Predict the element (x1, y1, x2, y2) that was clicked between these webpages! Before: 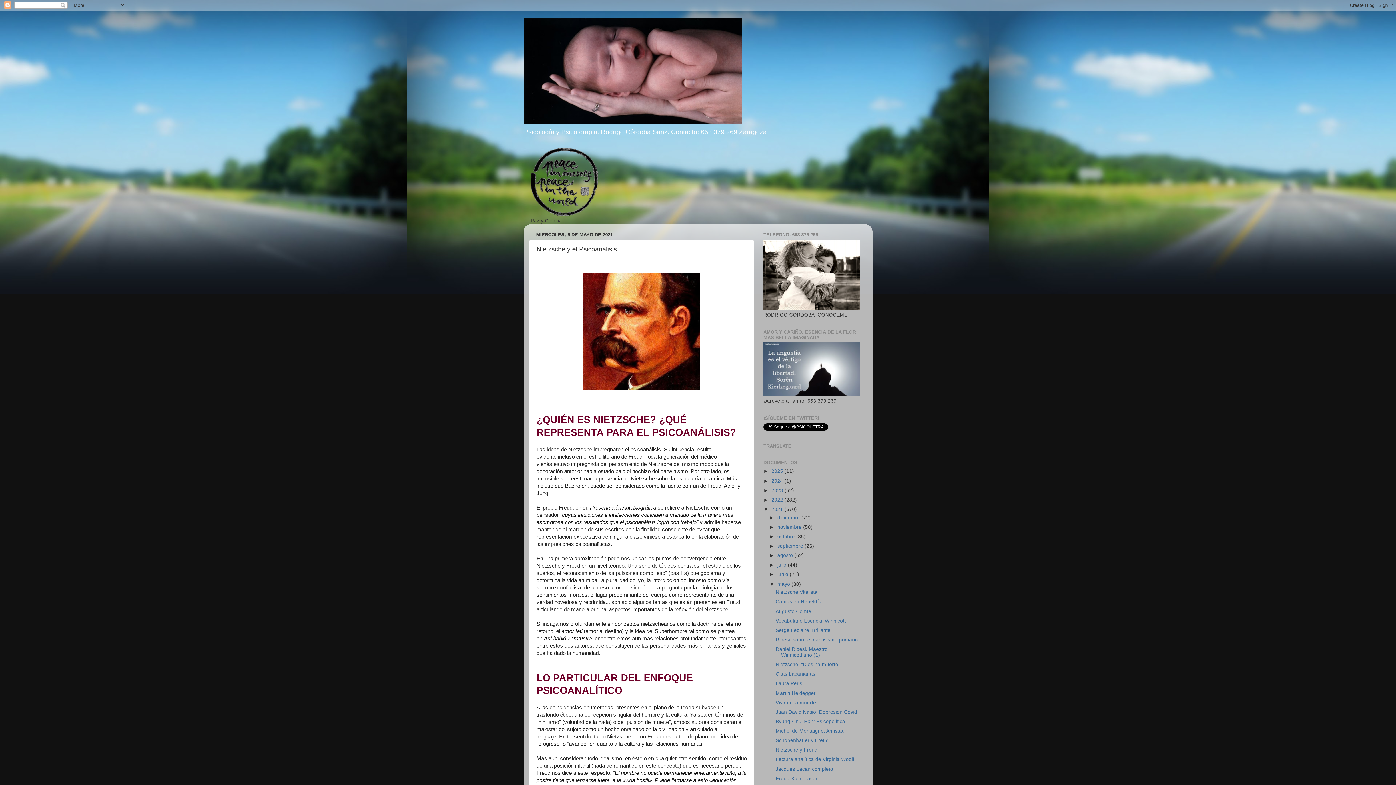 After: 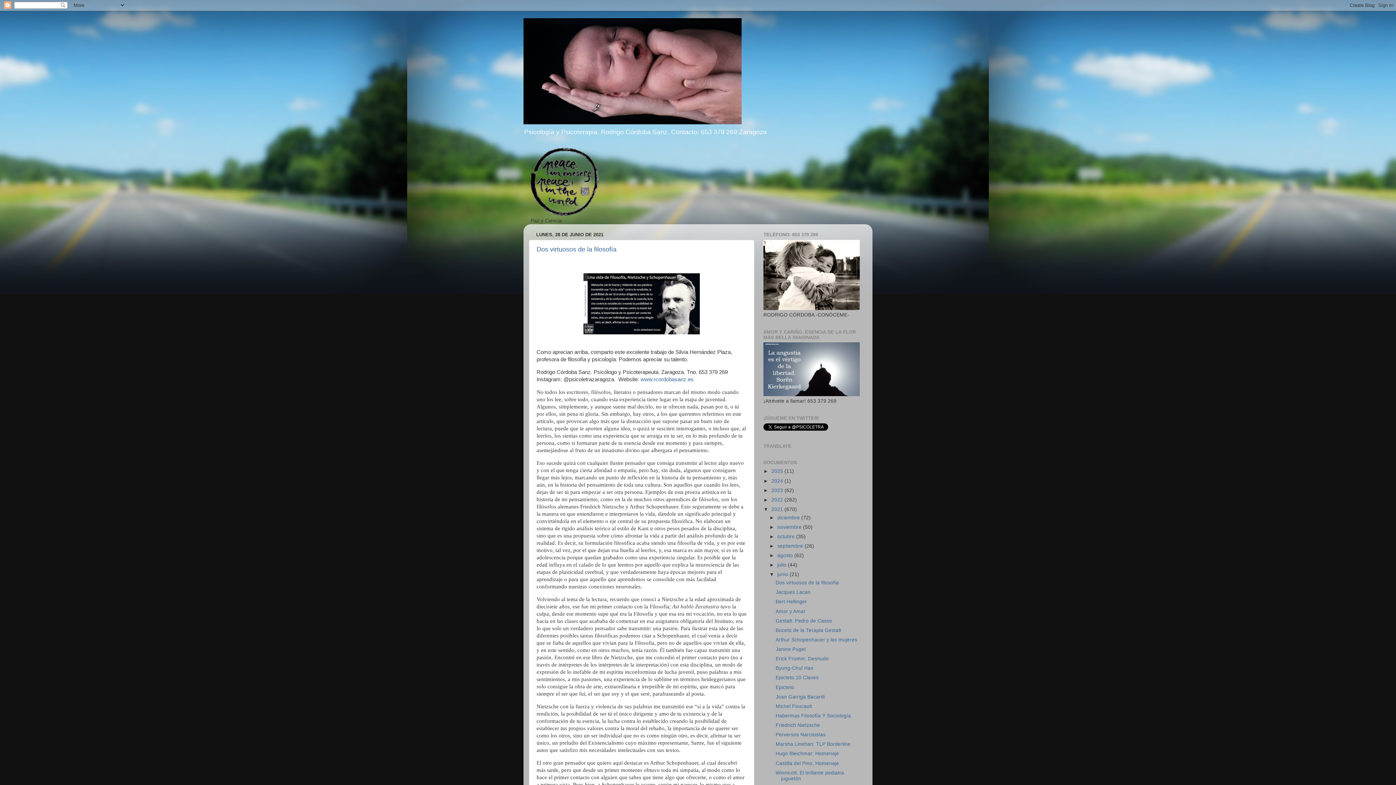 Action: label: junio  bbox: (777, 572, 789, 577)